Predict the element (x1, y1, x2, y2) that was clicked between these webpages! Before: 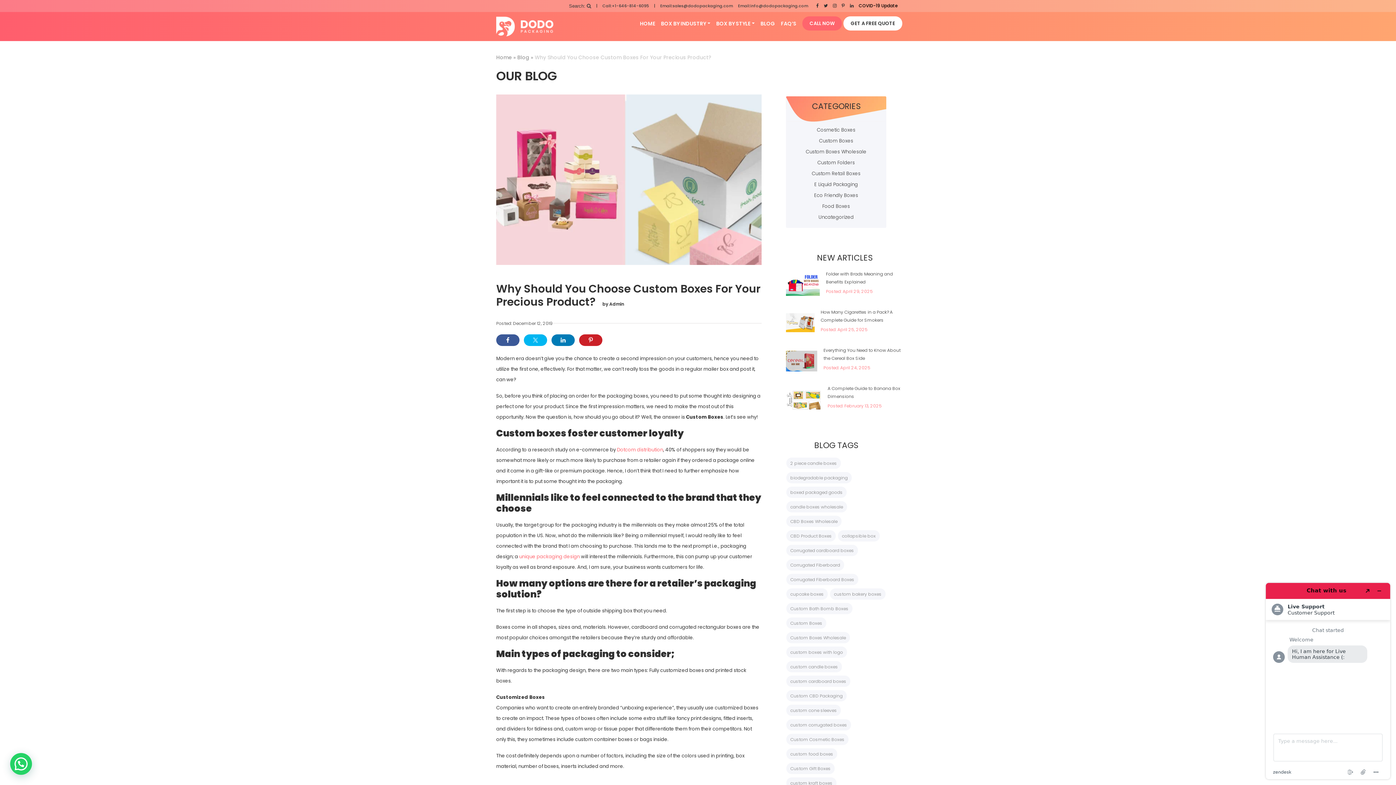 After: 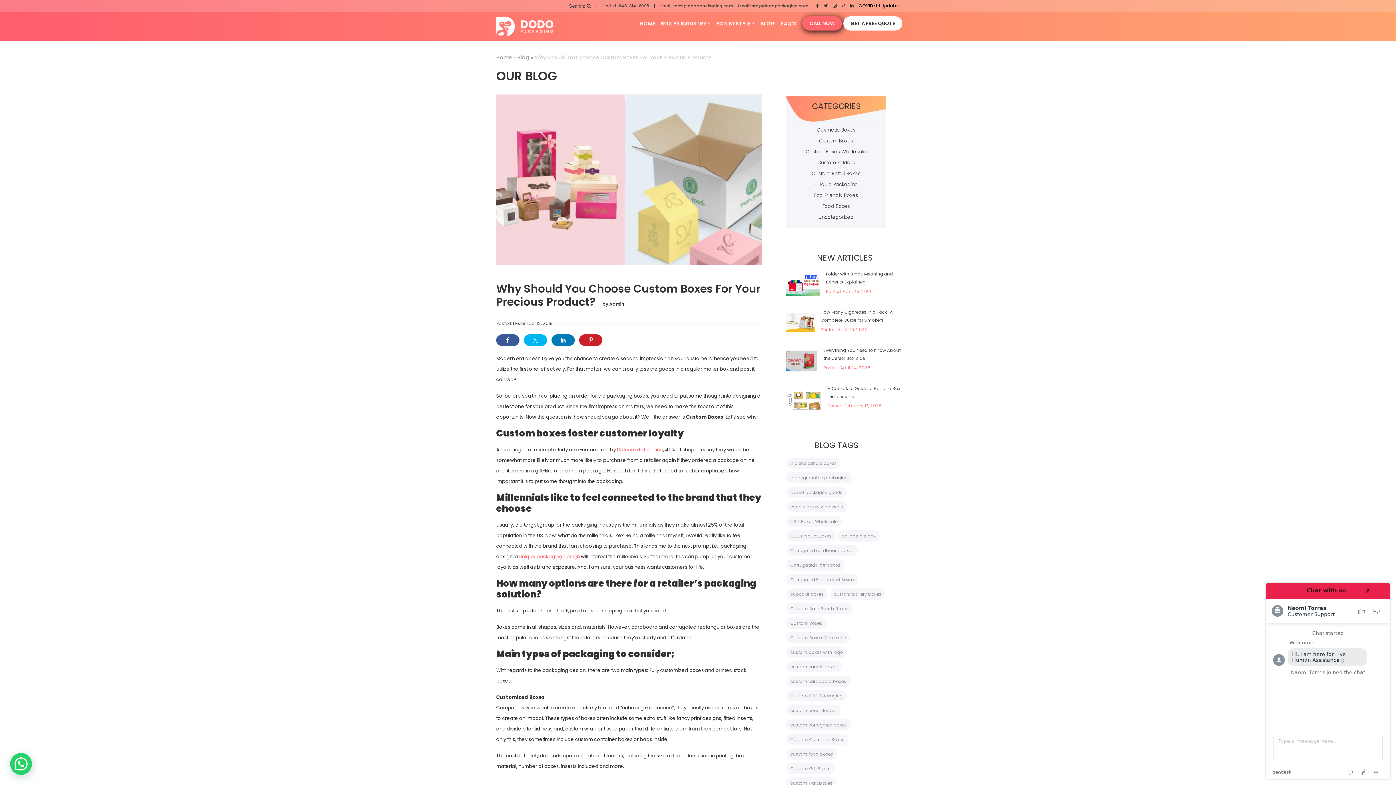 Action: bbox: (802, 16, 842, 30) label: CALL NOW